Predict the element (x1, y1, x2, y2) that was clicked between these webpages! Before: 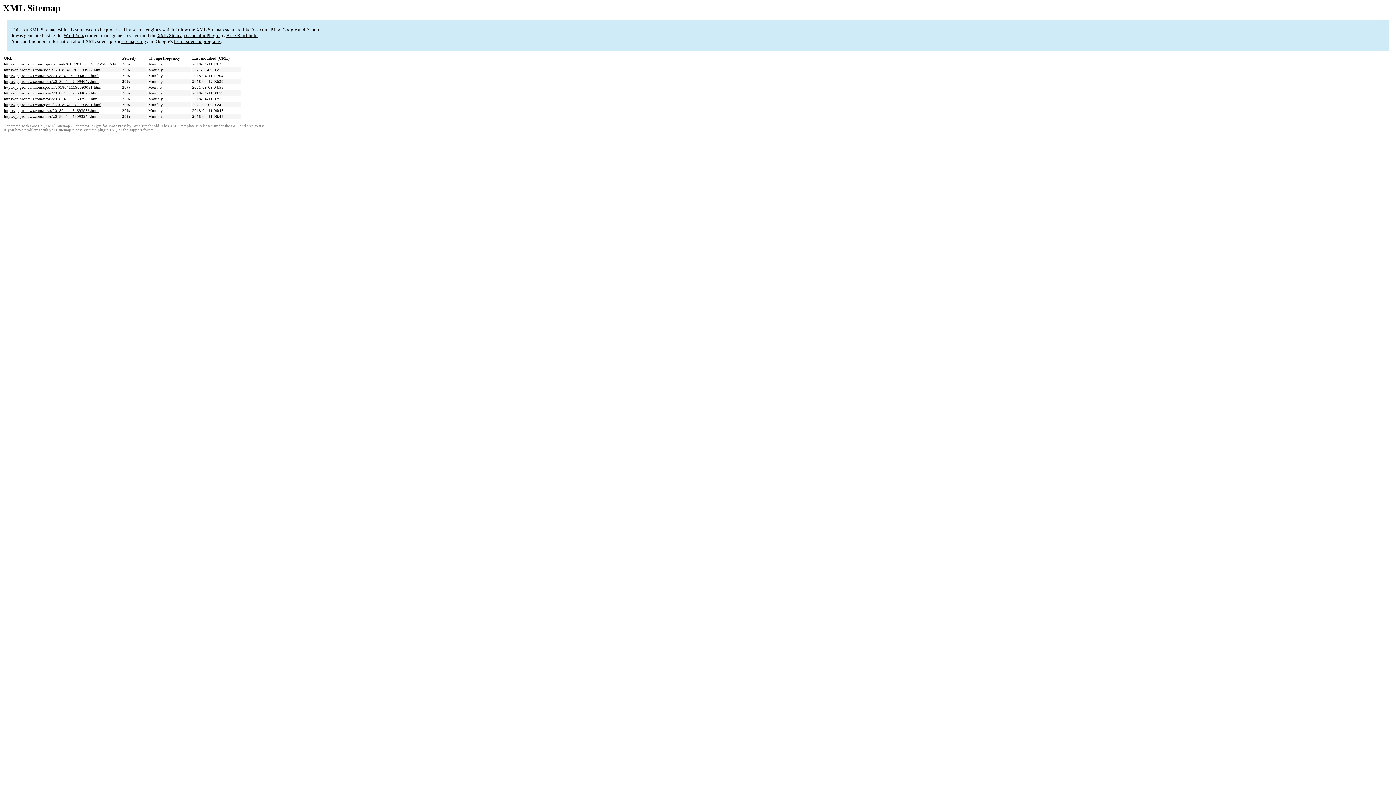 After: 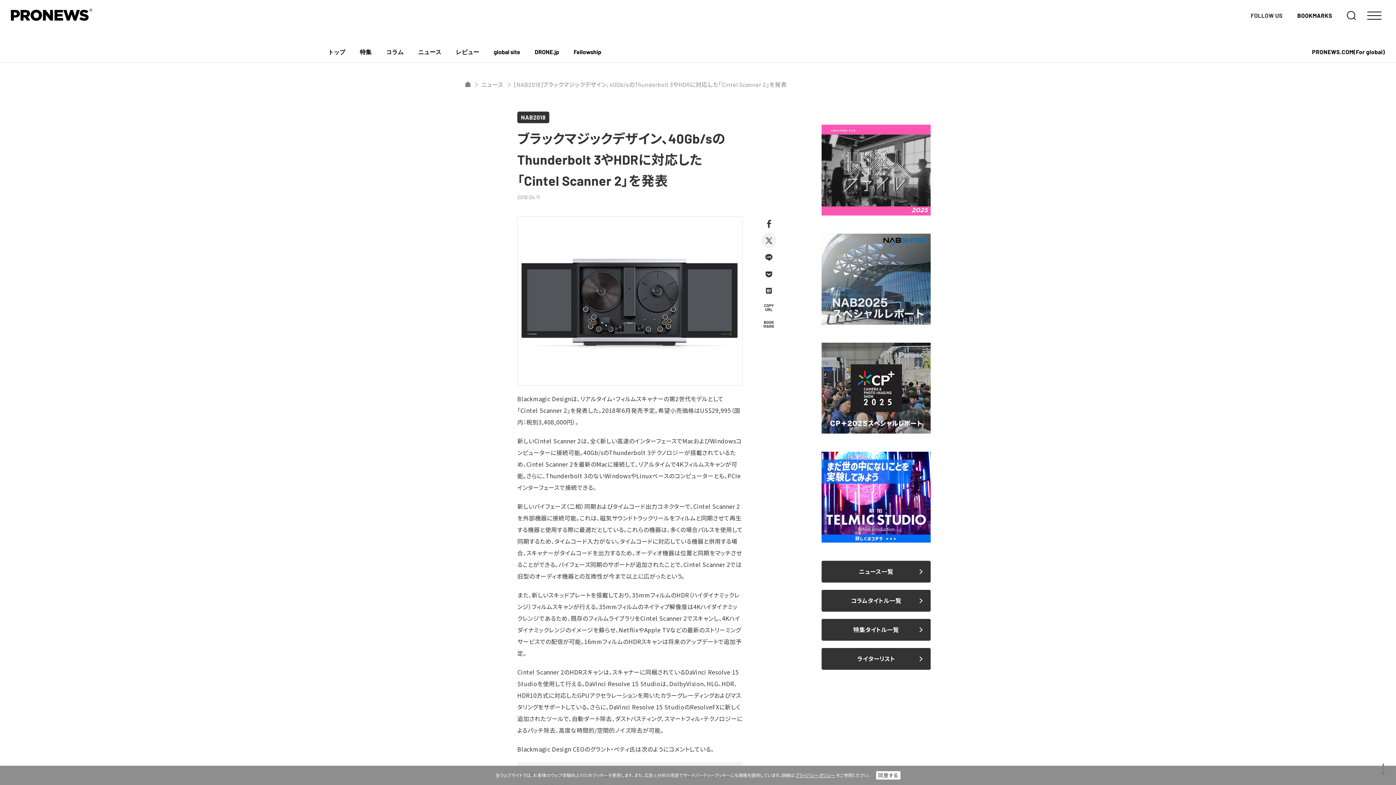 Action: bbox: (4, 108, 98, 112) label: https://jp.pronews.com/news/20180411154693986.html